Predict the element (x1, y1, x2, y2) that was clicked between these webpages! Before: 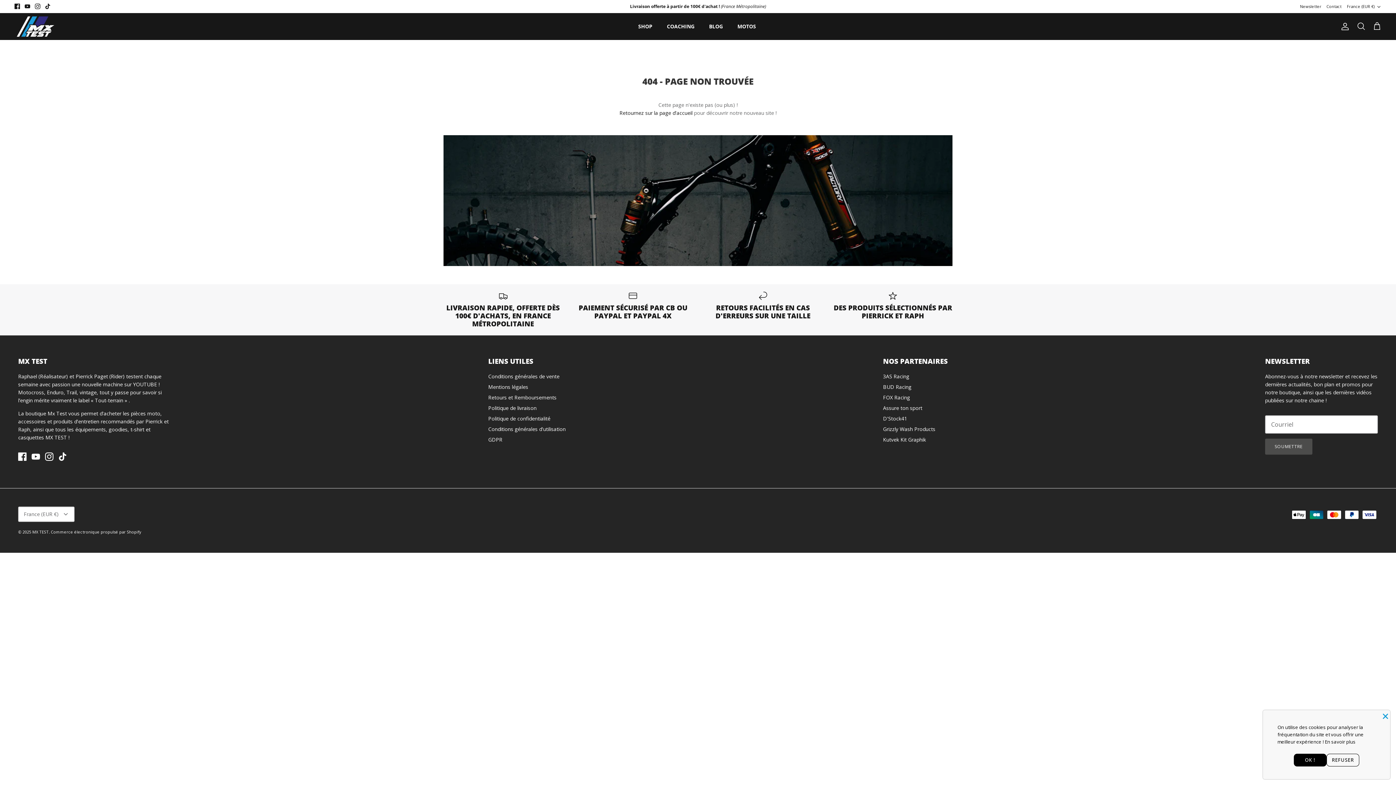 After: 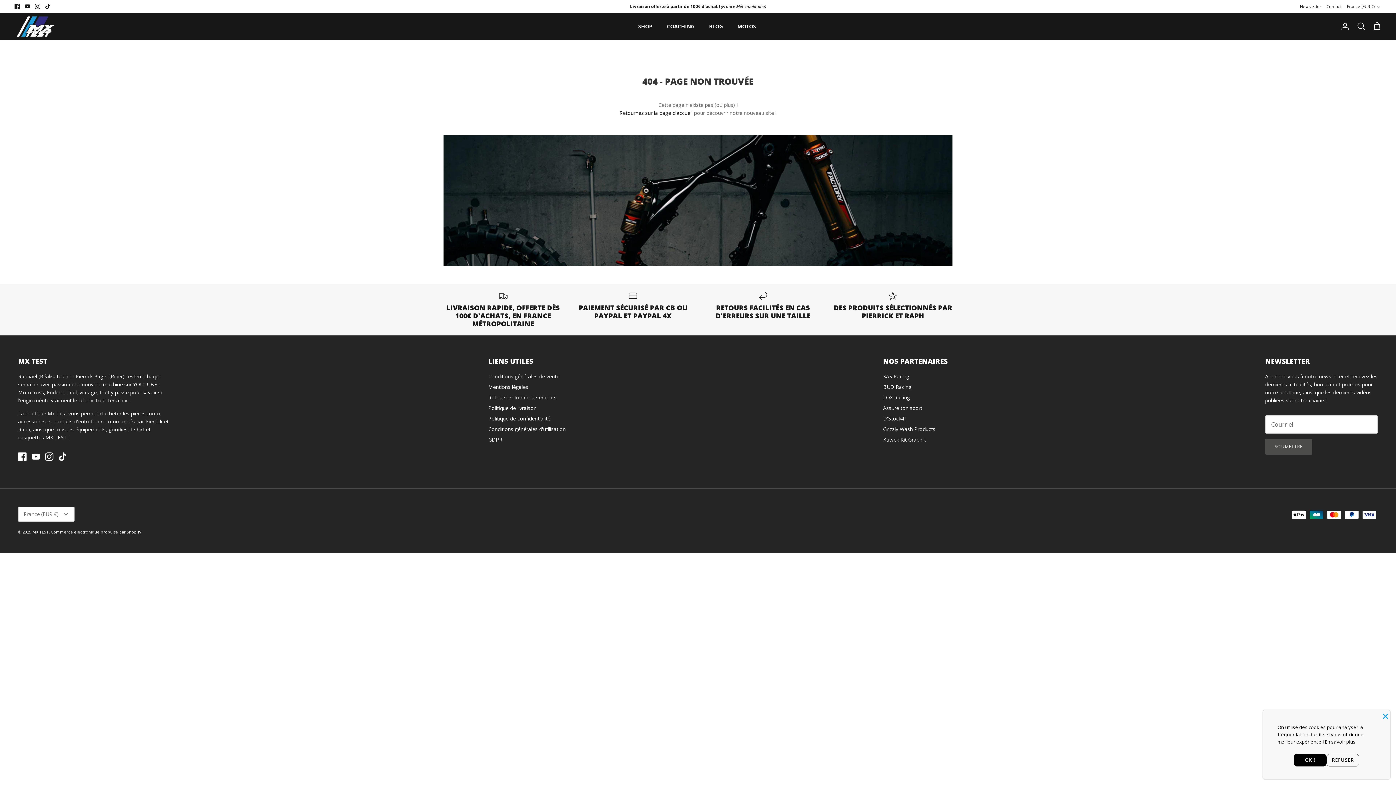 Action: bbox: (14, 3, 20, 9) label: Facebook